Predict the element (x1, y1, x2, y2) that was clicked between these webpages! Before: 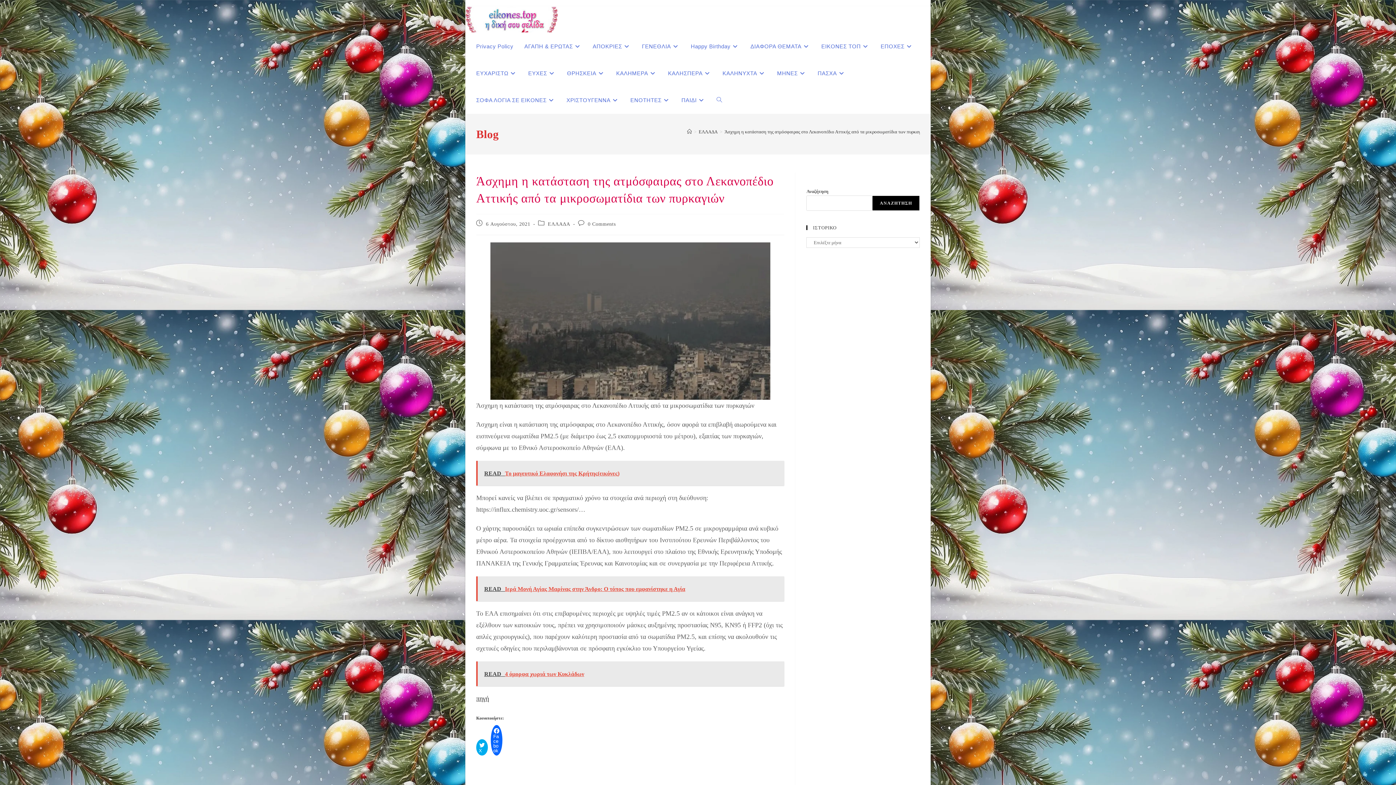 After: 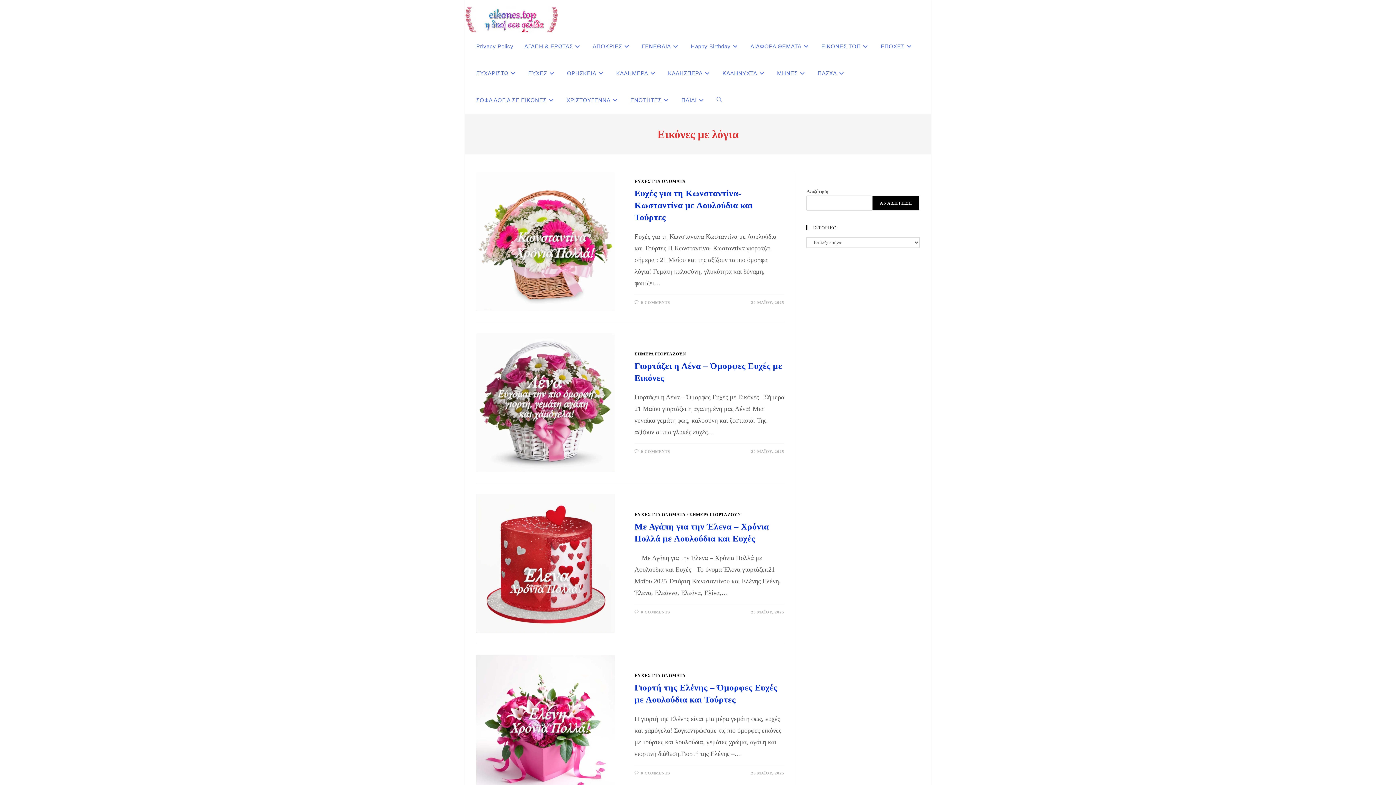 Action: bbox: (465, 15, 558, 22)